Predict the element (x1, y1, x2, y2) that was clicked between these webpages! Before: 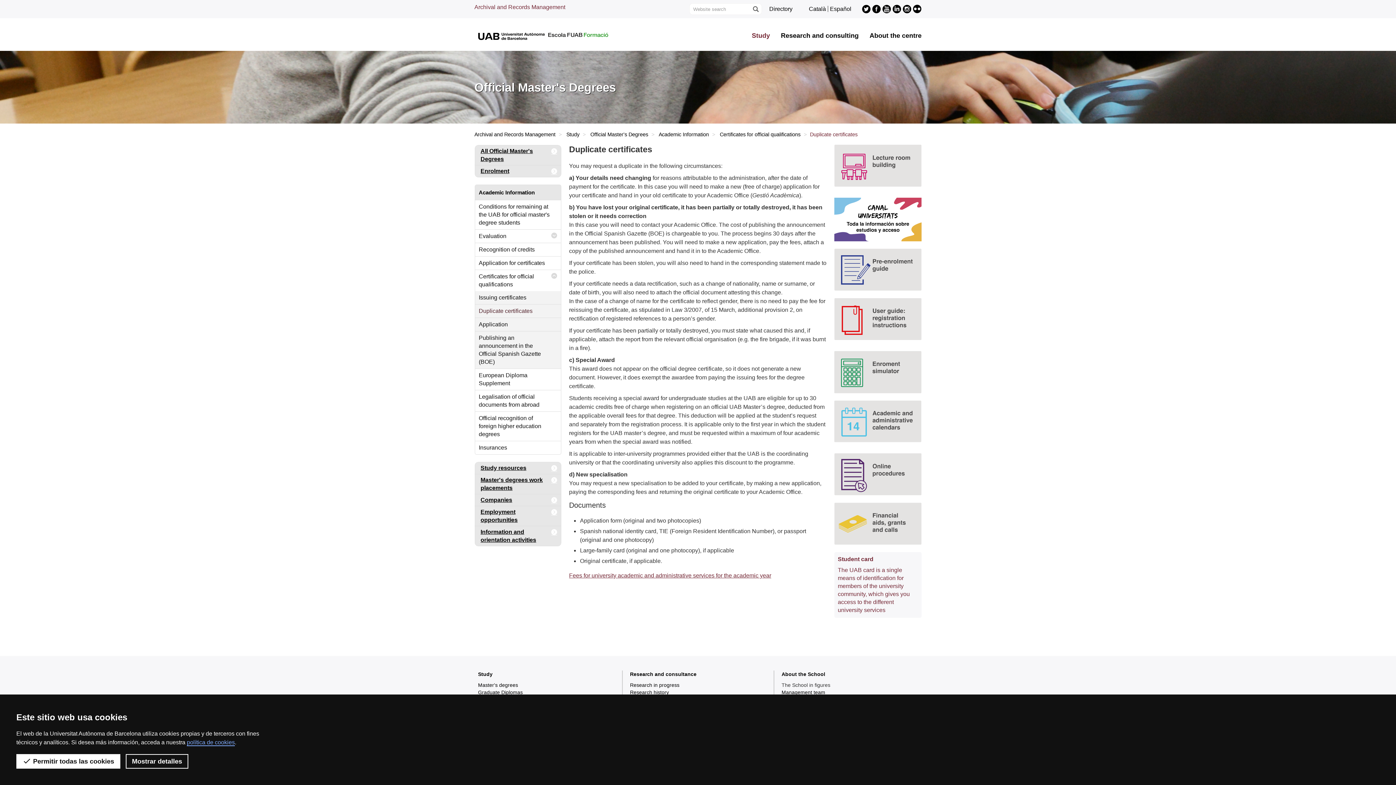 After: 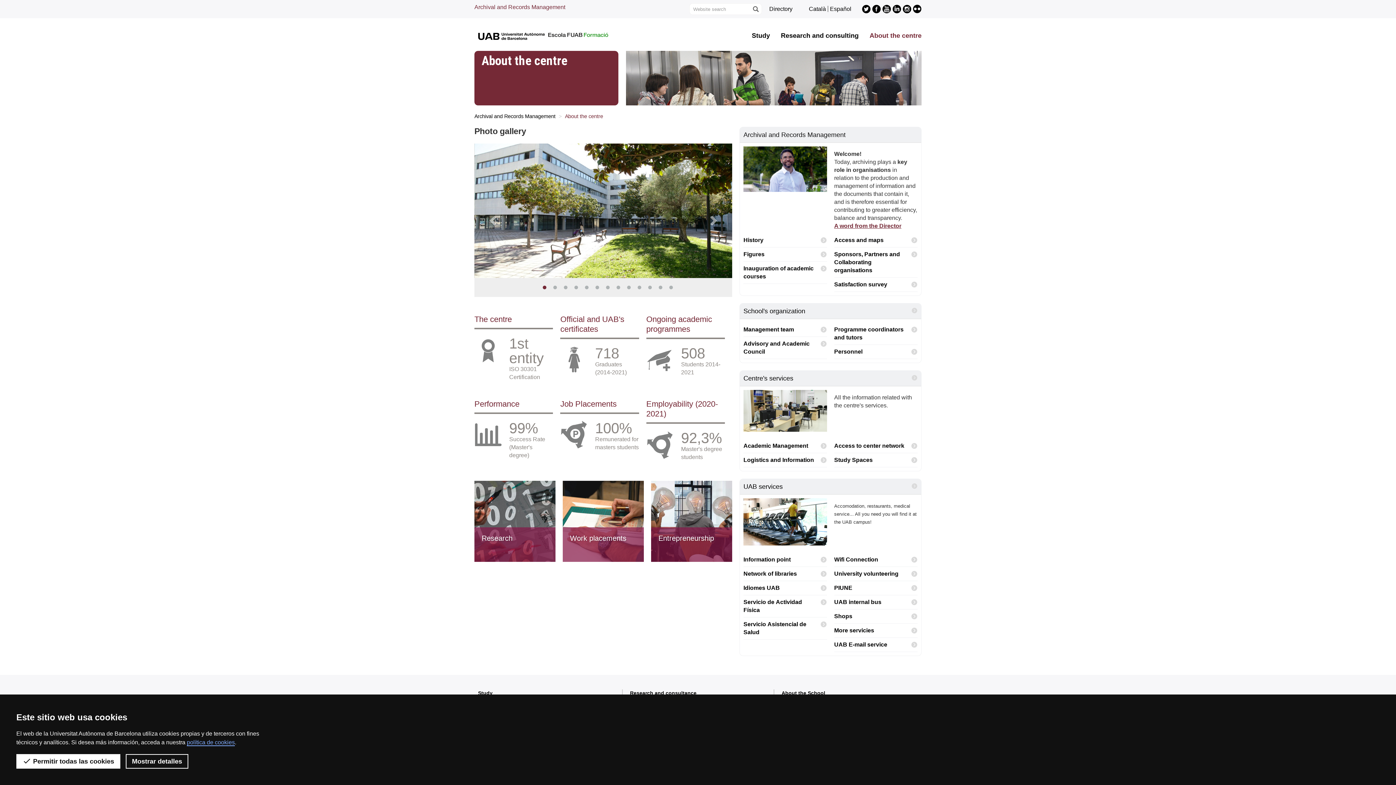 Action: bbox: (864, 32, 921, 38) label: About the centre